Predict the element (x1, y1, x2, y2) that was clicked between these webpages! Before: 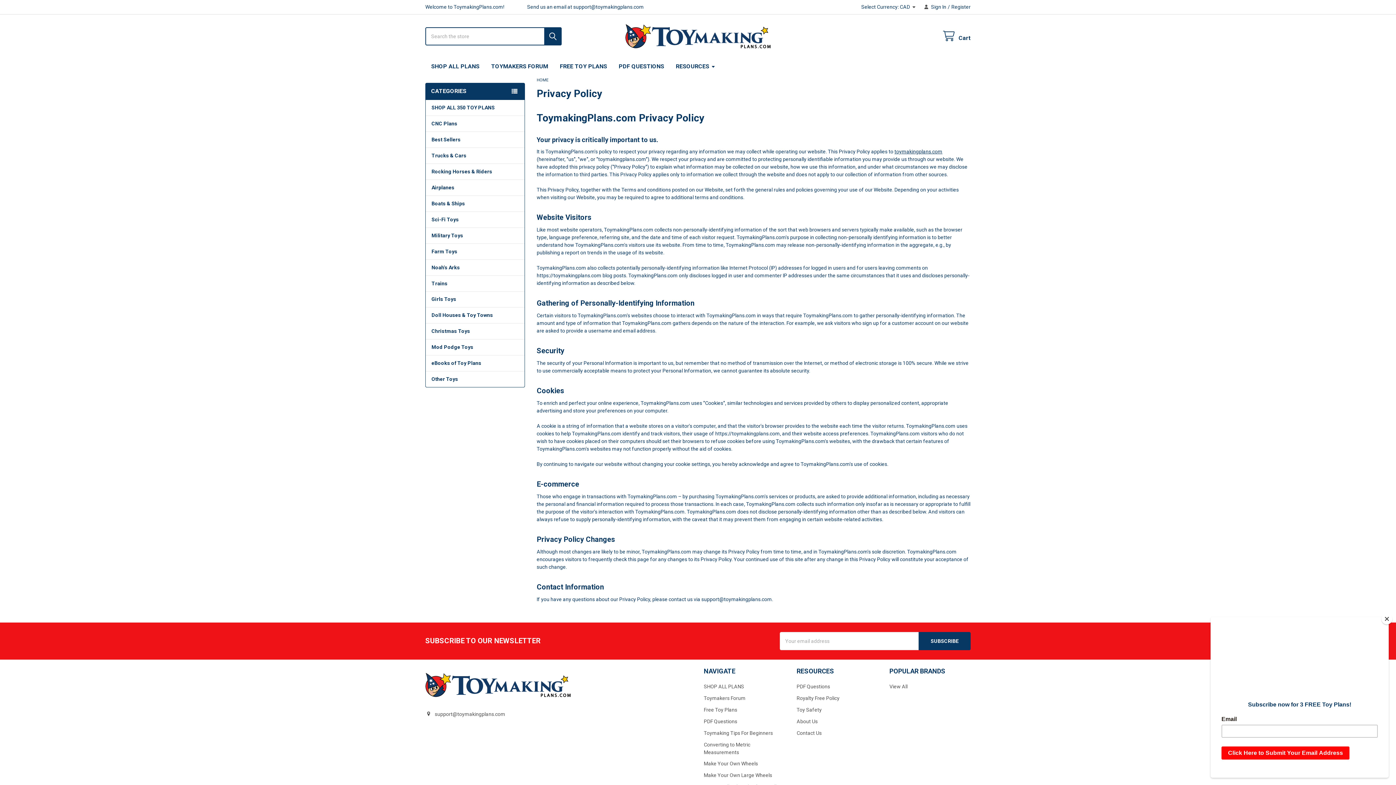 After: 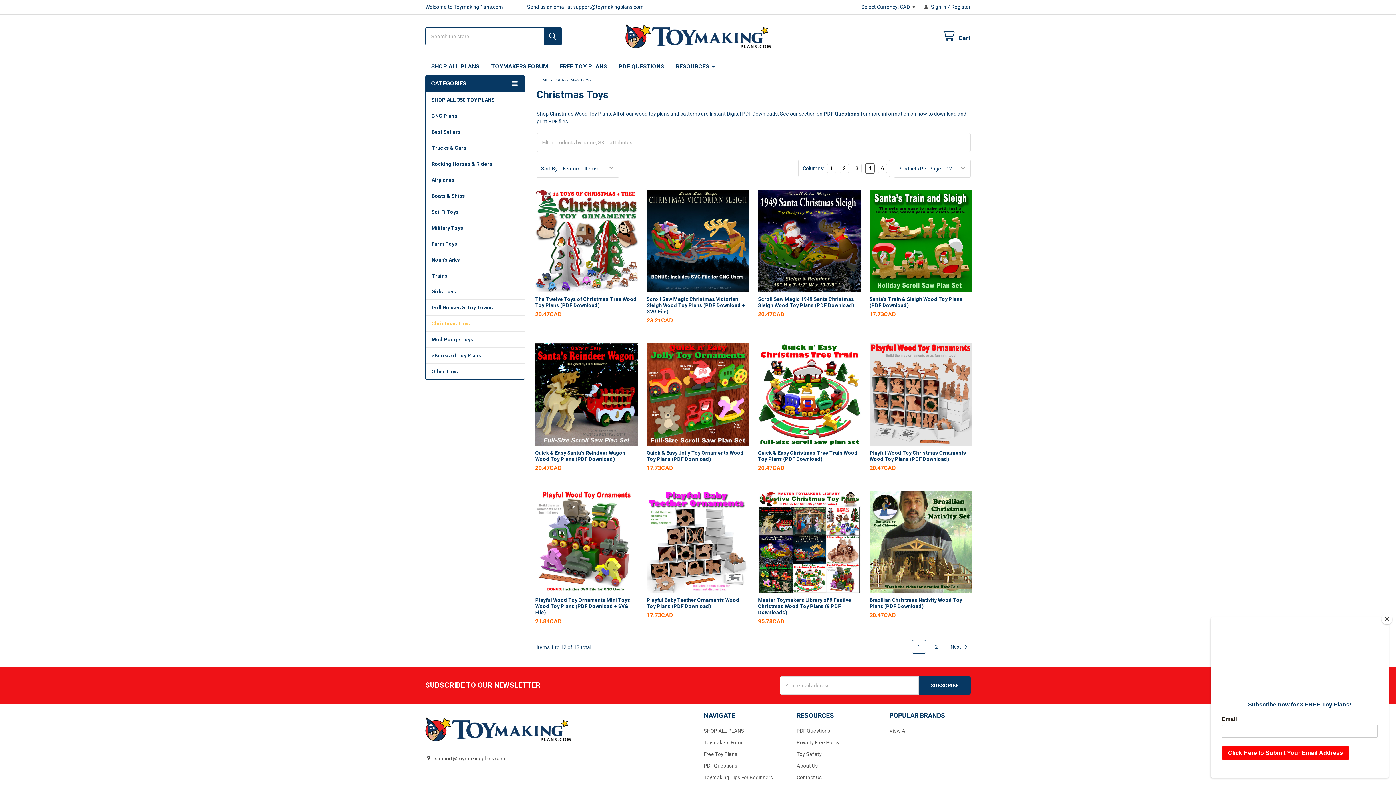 Action: bbox: (425, 323, 524, 339) label: Christmas Toys